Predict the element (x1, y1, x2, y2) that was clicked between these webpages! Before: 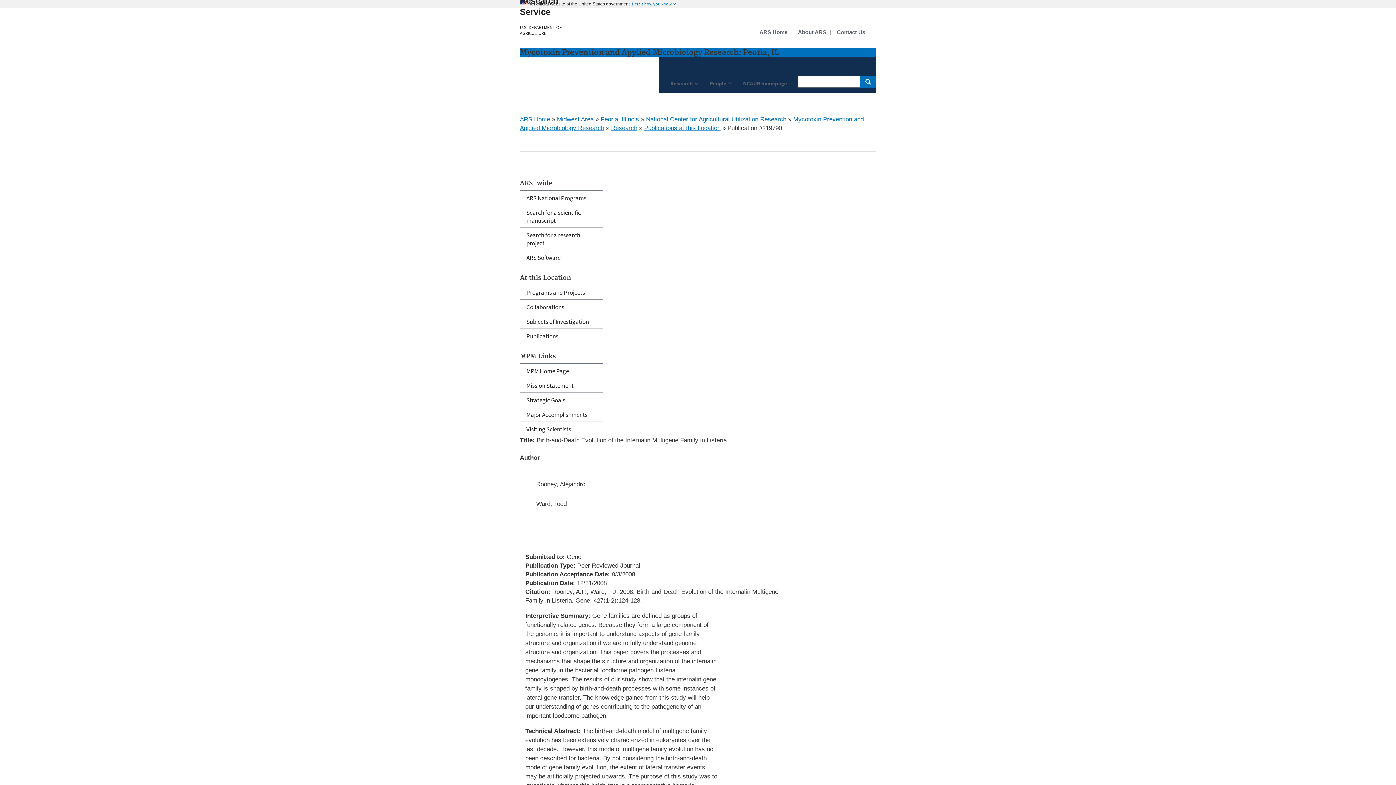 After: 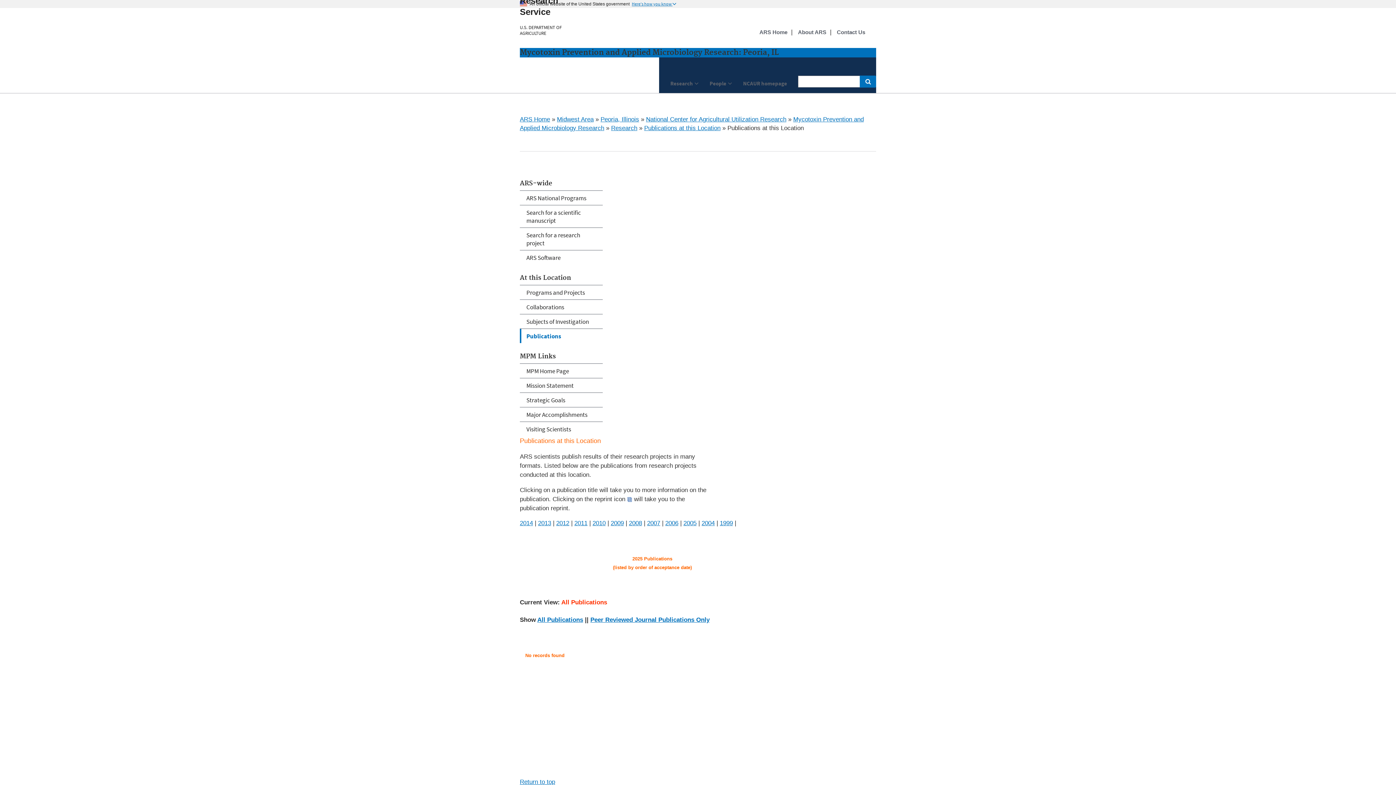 Action: bbox: (520, 329, 602, 343) label: Publications